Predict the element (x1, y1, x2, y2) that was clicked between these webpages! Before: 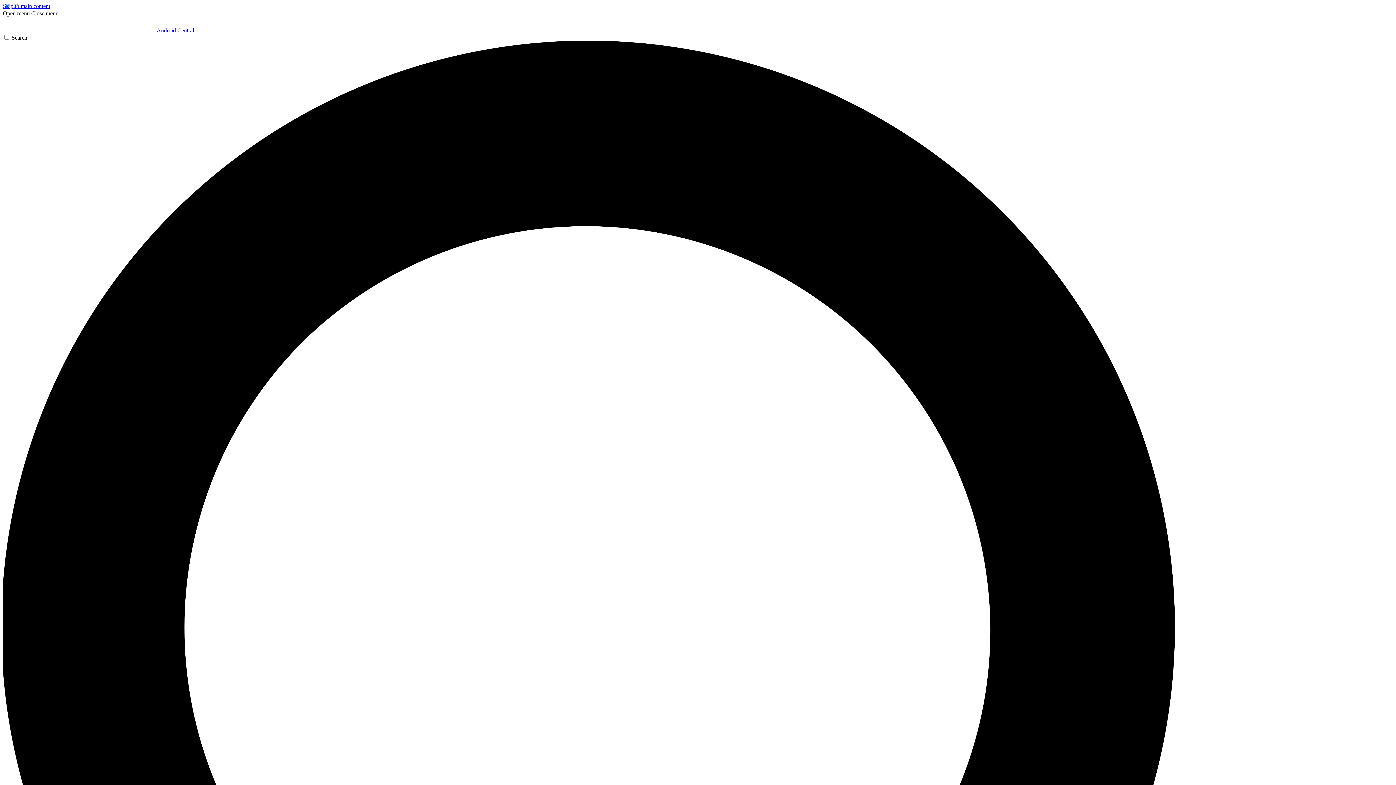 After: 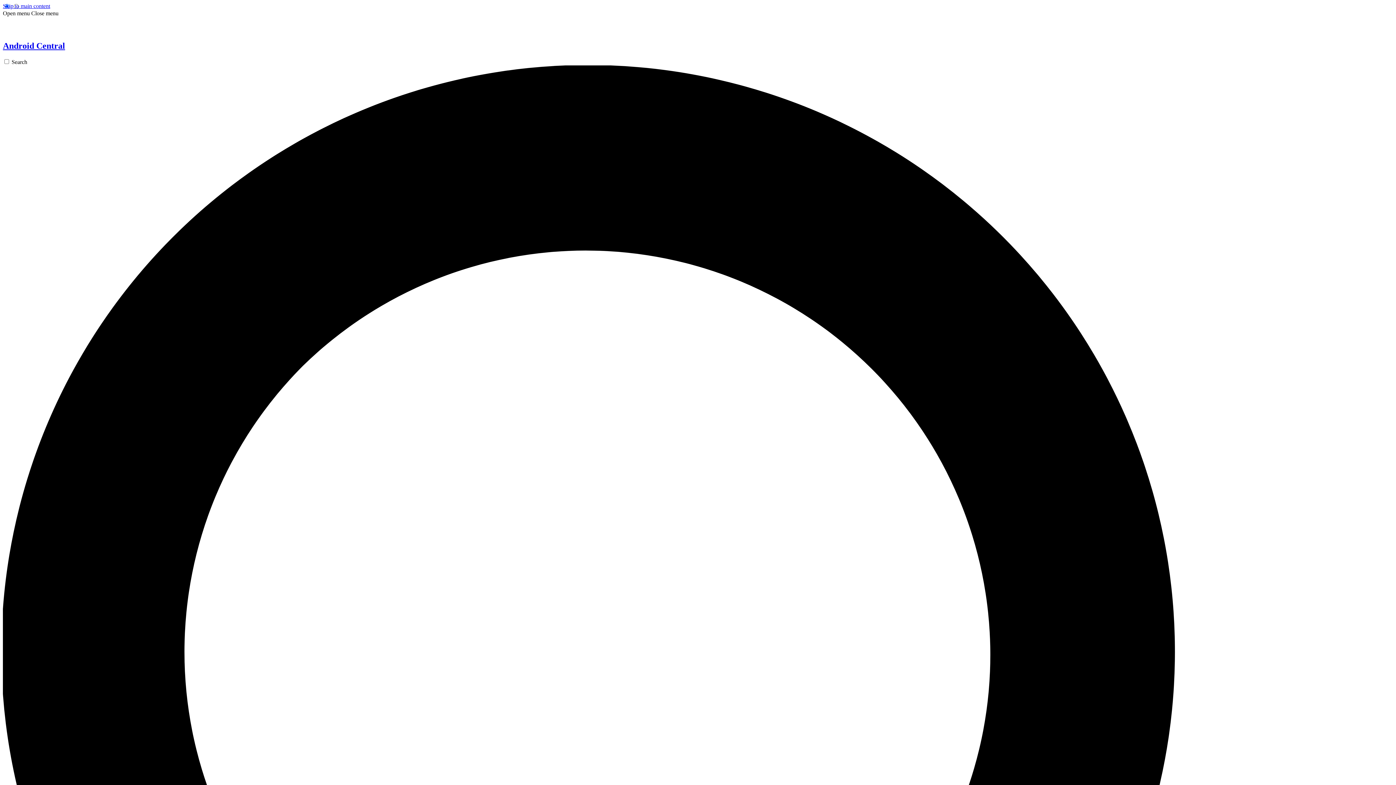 Action: bbox: (2, 27, 194, 33) label:  Android Central